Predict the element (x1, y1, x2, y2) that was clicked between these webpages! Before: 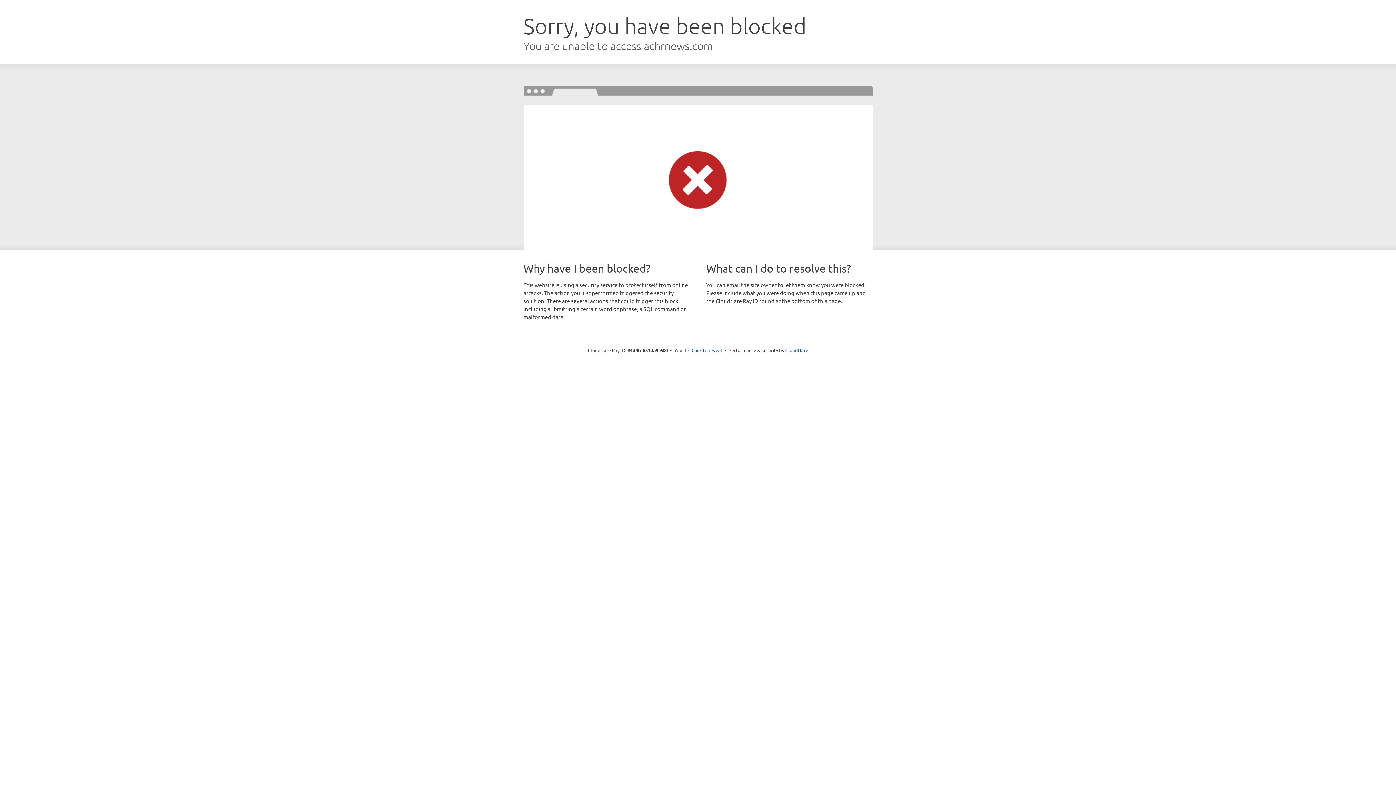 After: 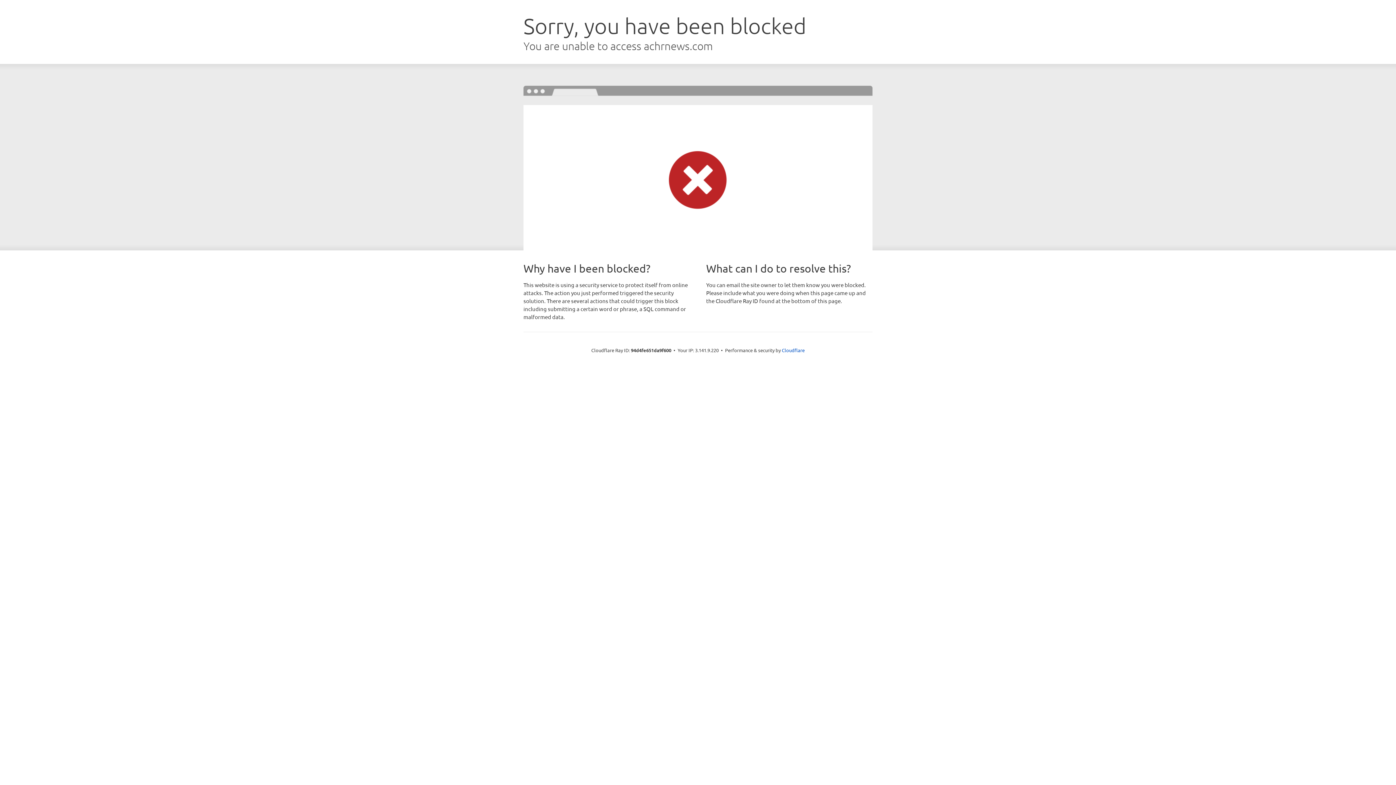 Action: bbox: (691, 346, 722, 353) label: Click to reveal